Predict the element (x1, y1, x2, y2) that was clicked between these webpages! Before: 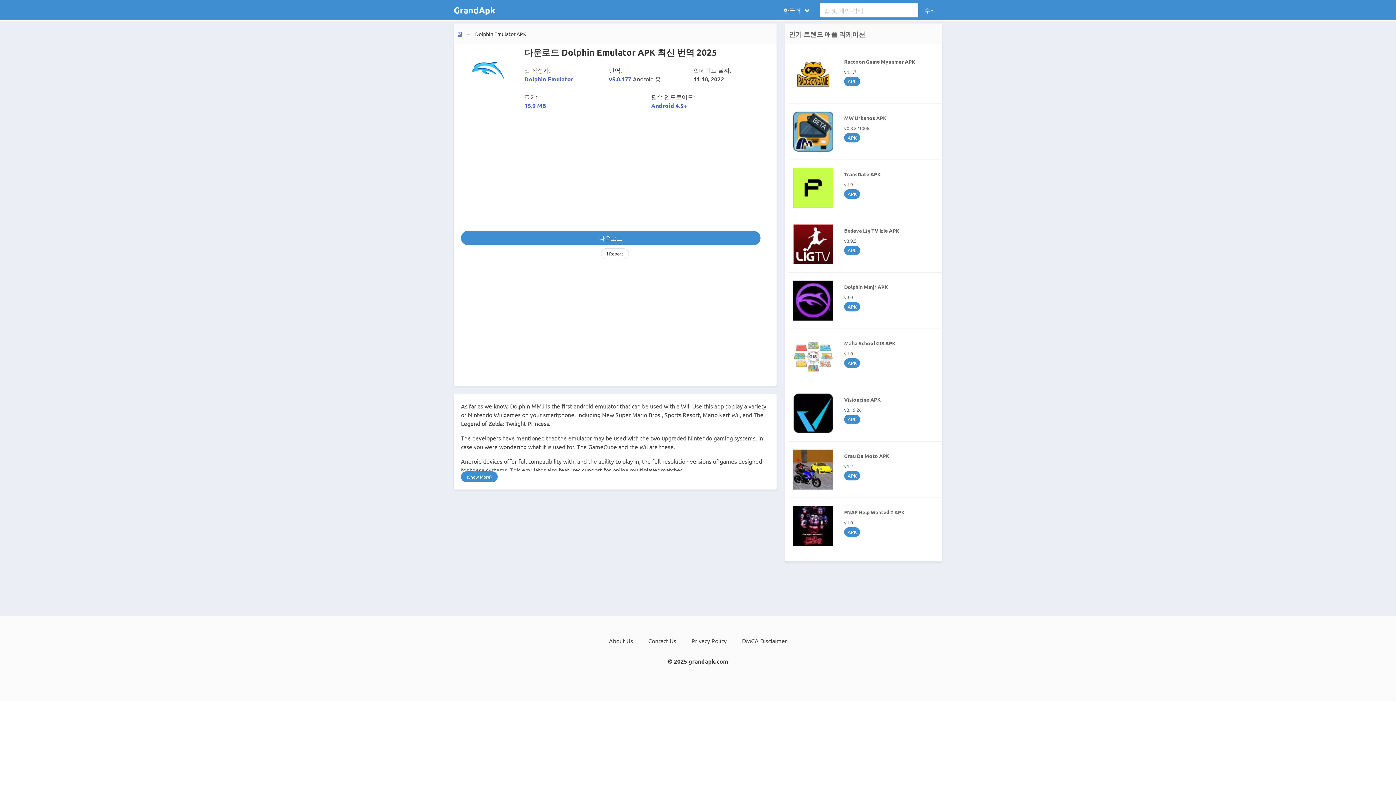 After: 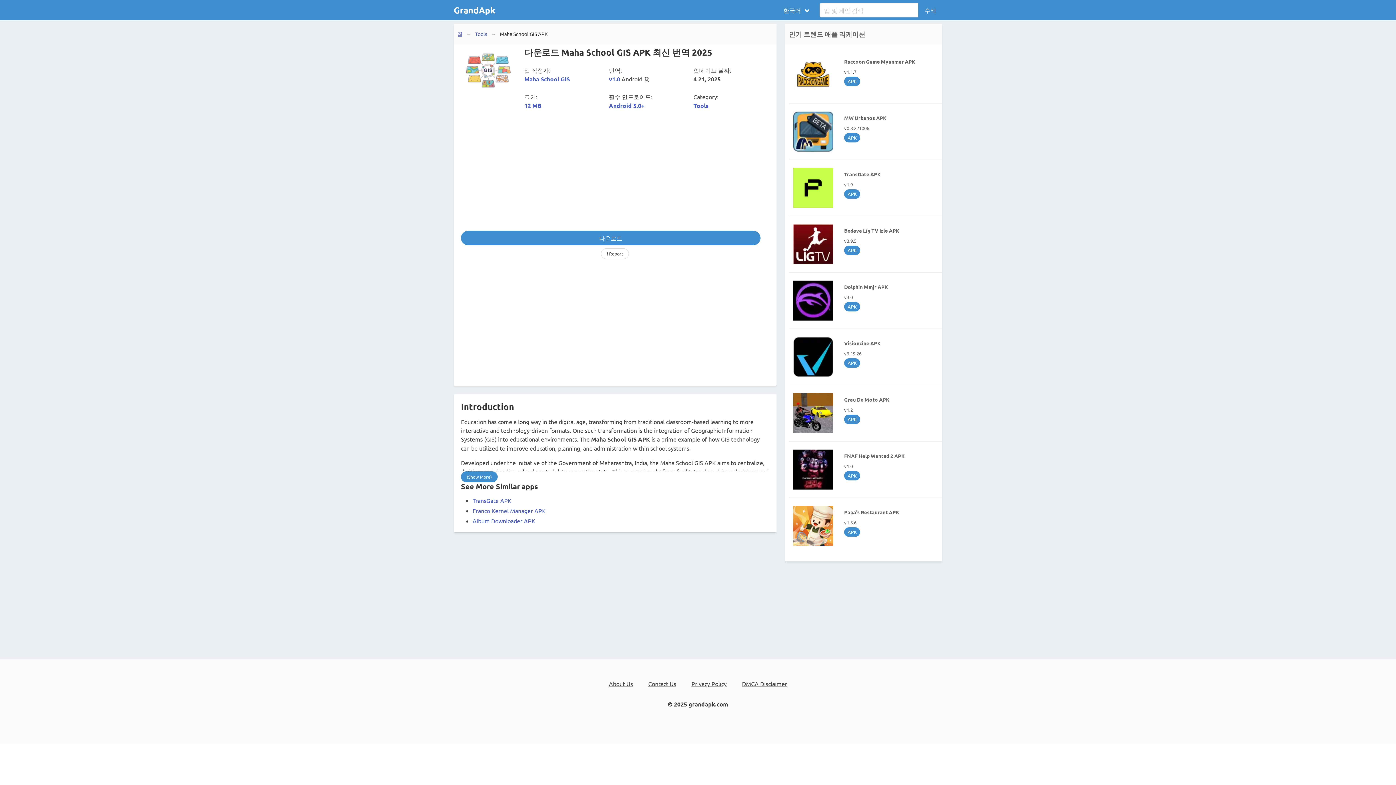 Action: label: Maha School GIS APK
v1.0
APK bbox: (793, 333, 941, 380)